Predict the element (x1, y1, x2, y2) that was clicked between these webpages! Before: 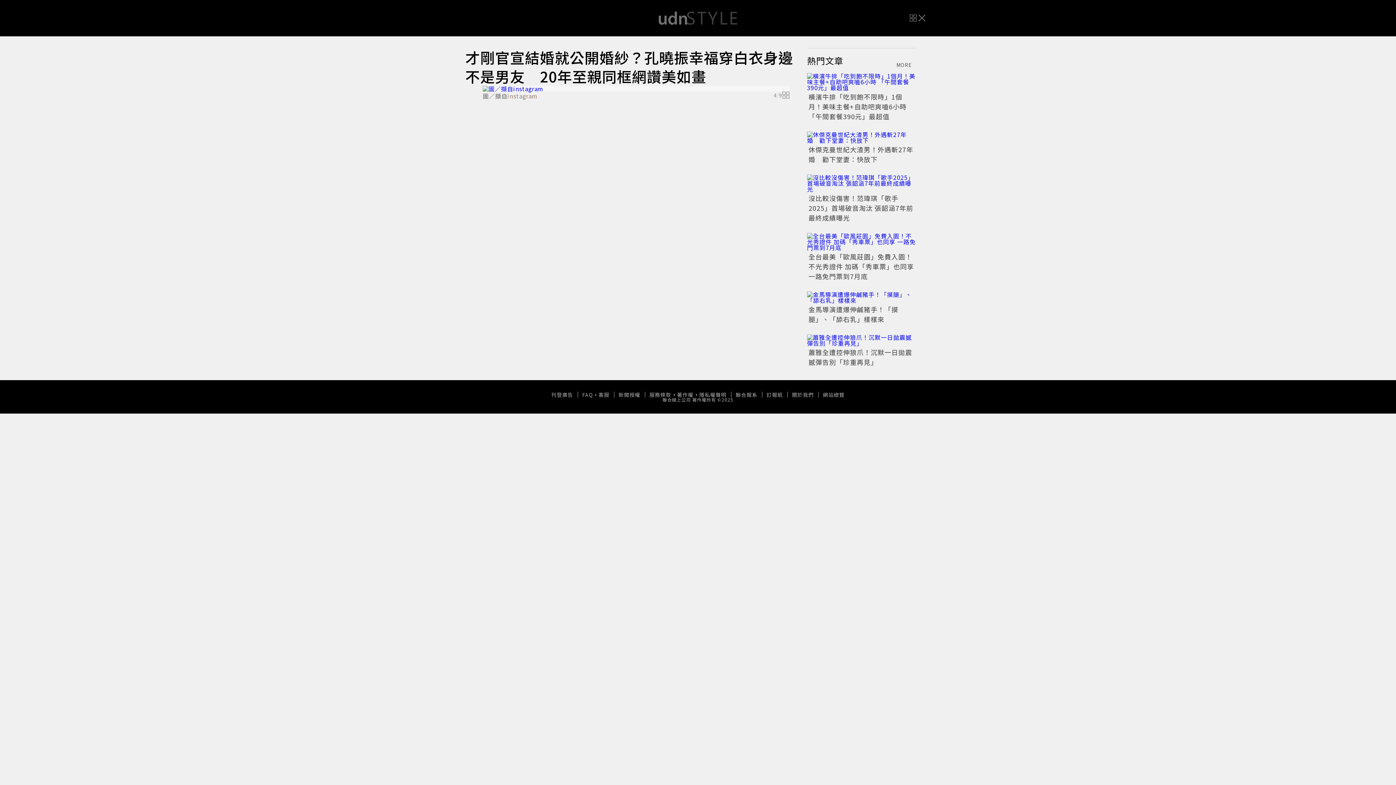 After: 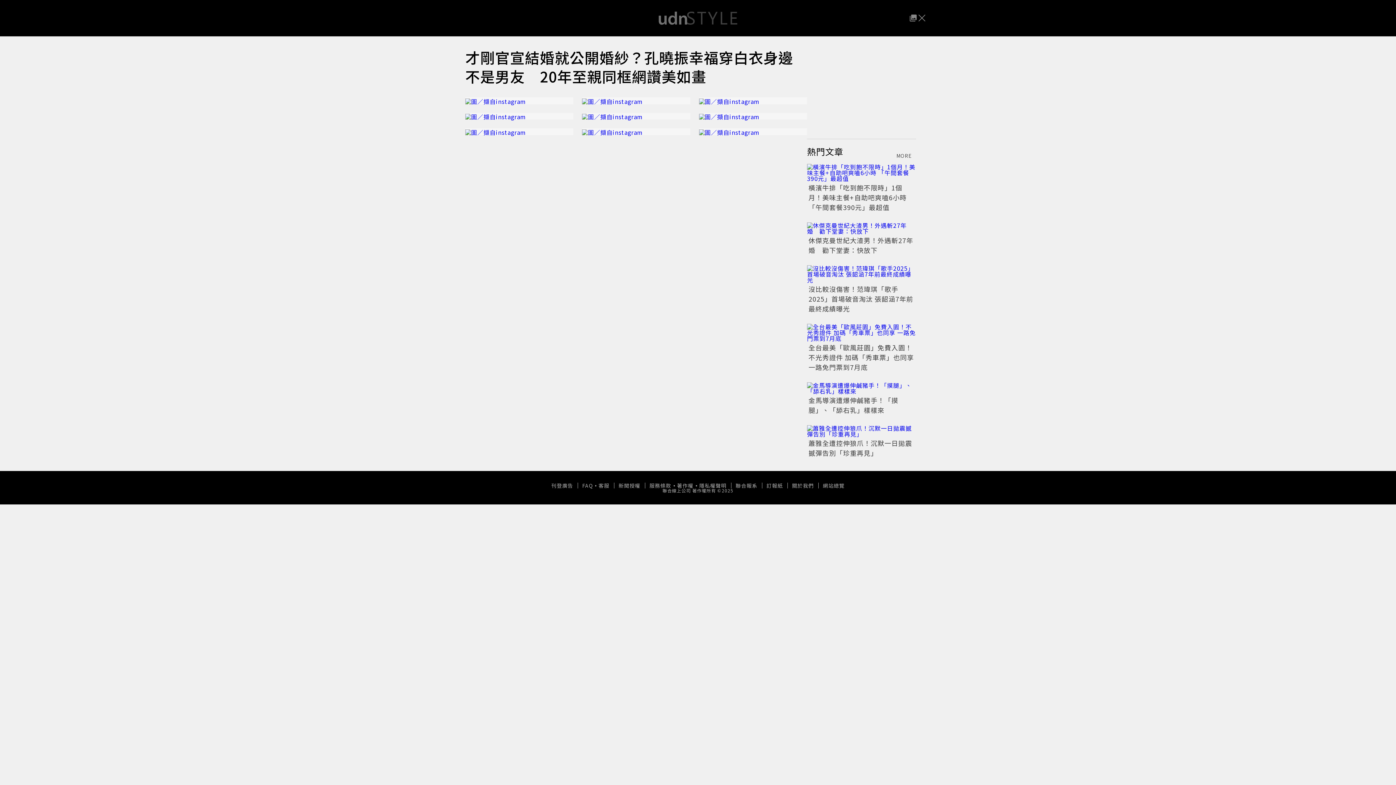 Action: bbox: (773, 91, 789, 98) label: 4
/
9